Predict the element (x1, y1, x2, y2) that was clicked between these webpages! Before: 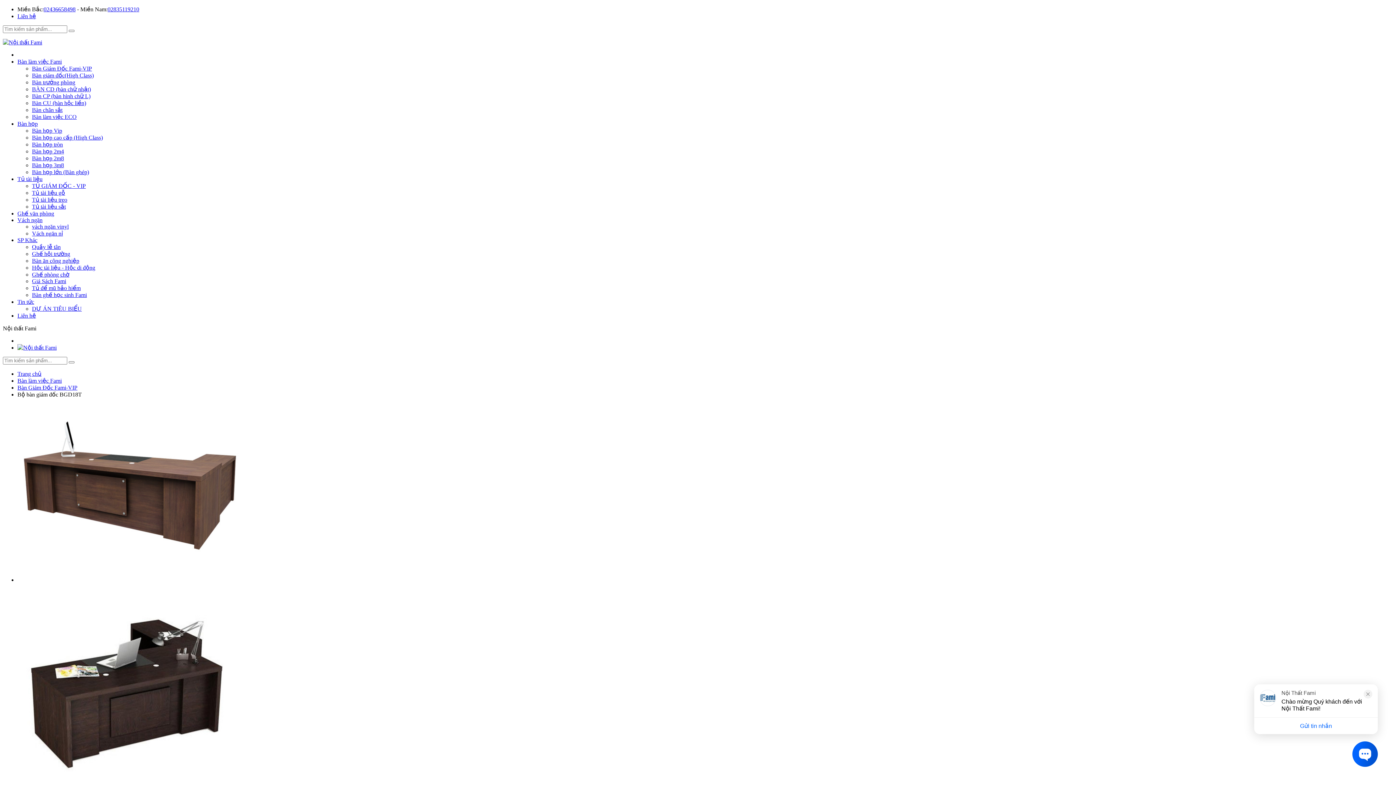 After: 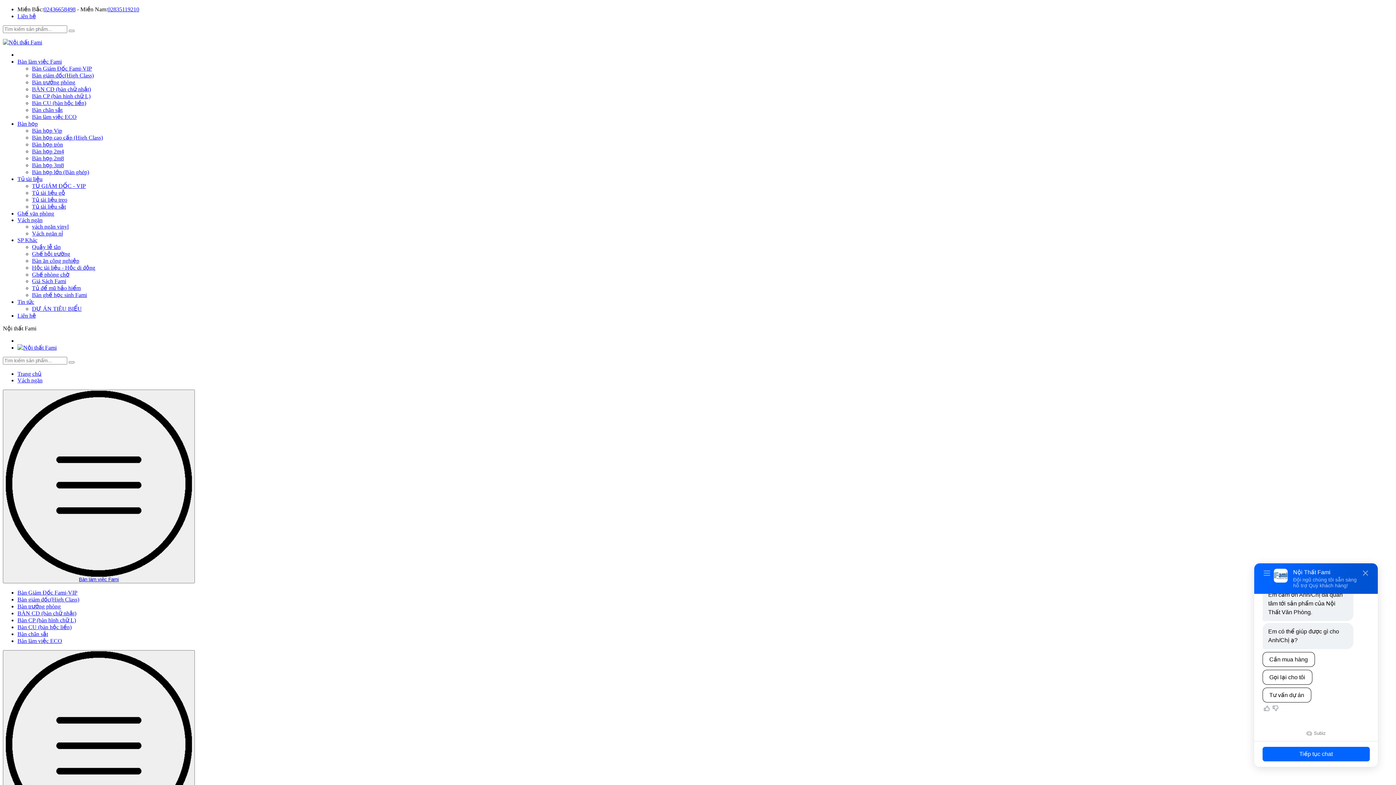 Action: bbox: (17, 217, 42, 223) label: Vách ngăn